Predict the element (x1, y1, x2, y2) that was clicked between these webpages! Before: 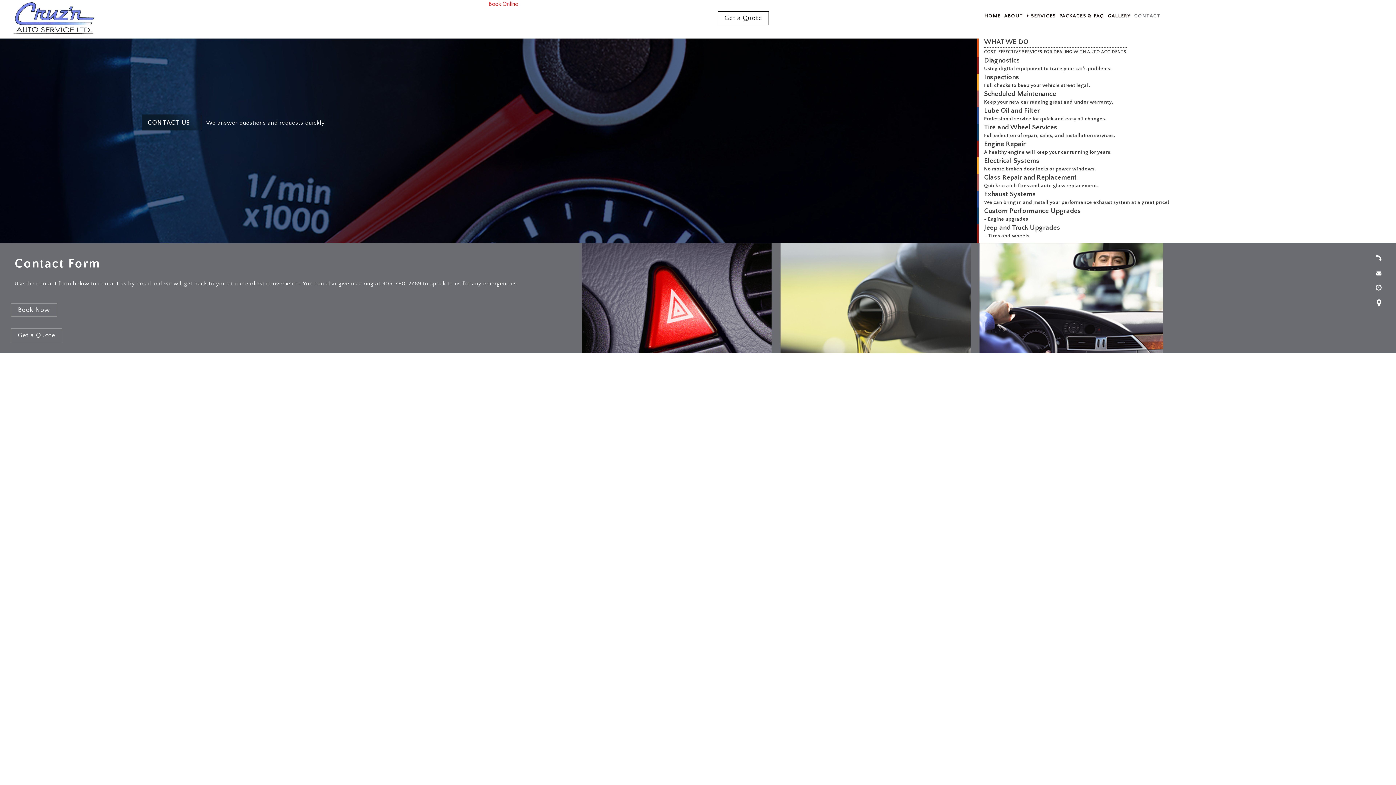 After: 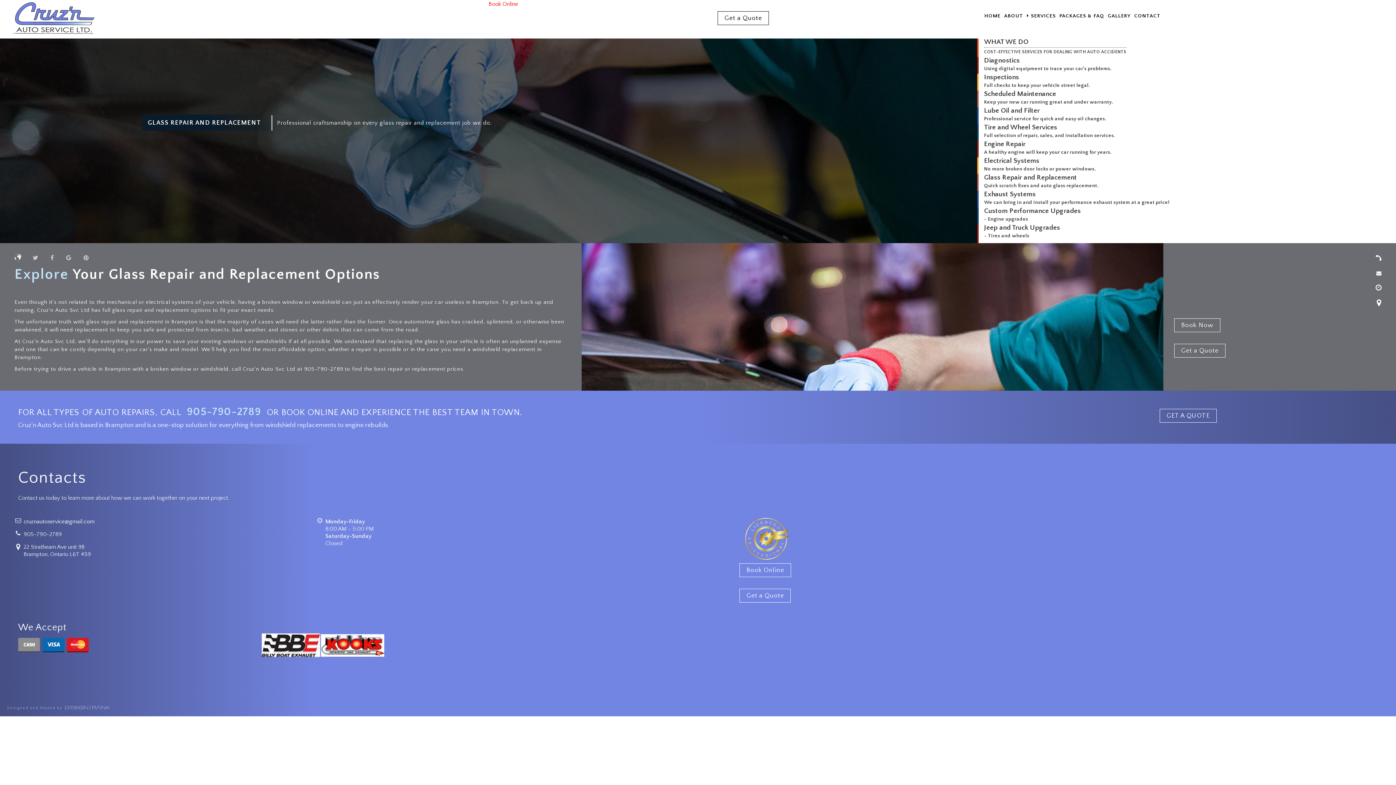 Action: bbox: (984, 174, 1098, 181) label: Glass Repair and Replacement